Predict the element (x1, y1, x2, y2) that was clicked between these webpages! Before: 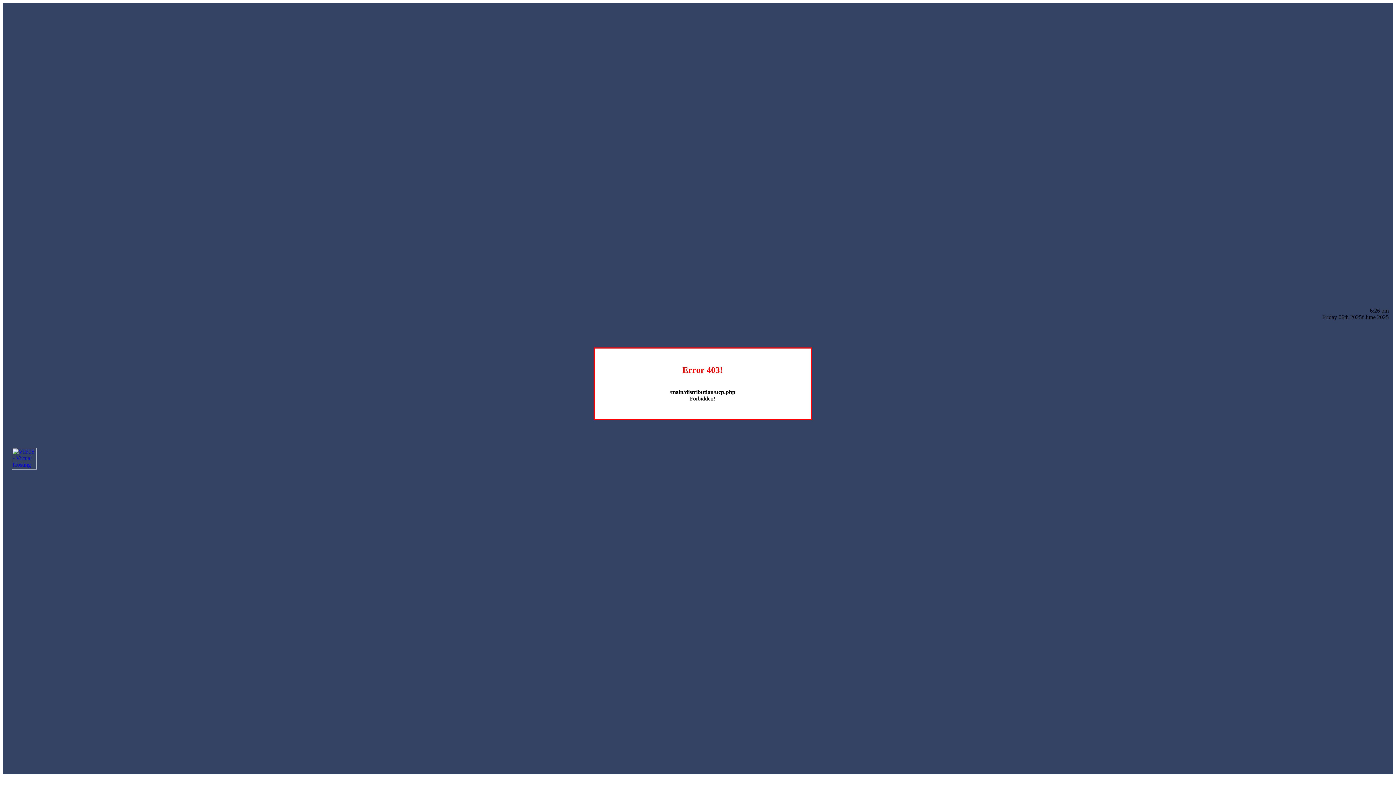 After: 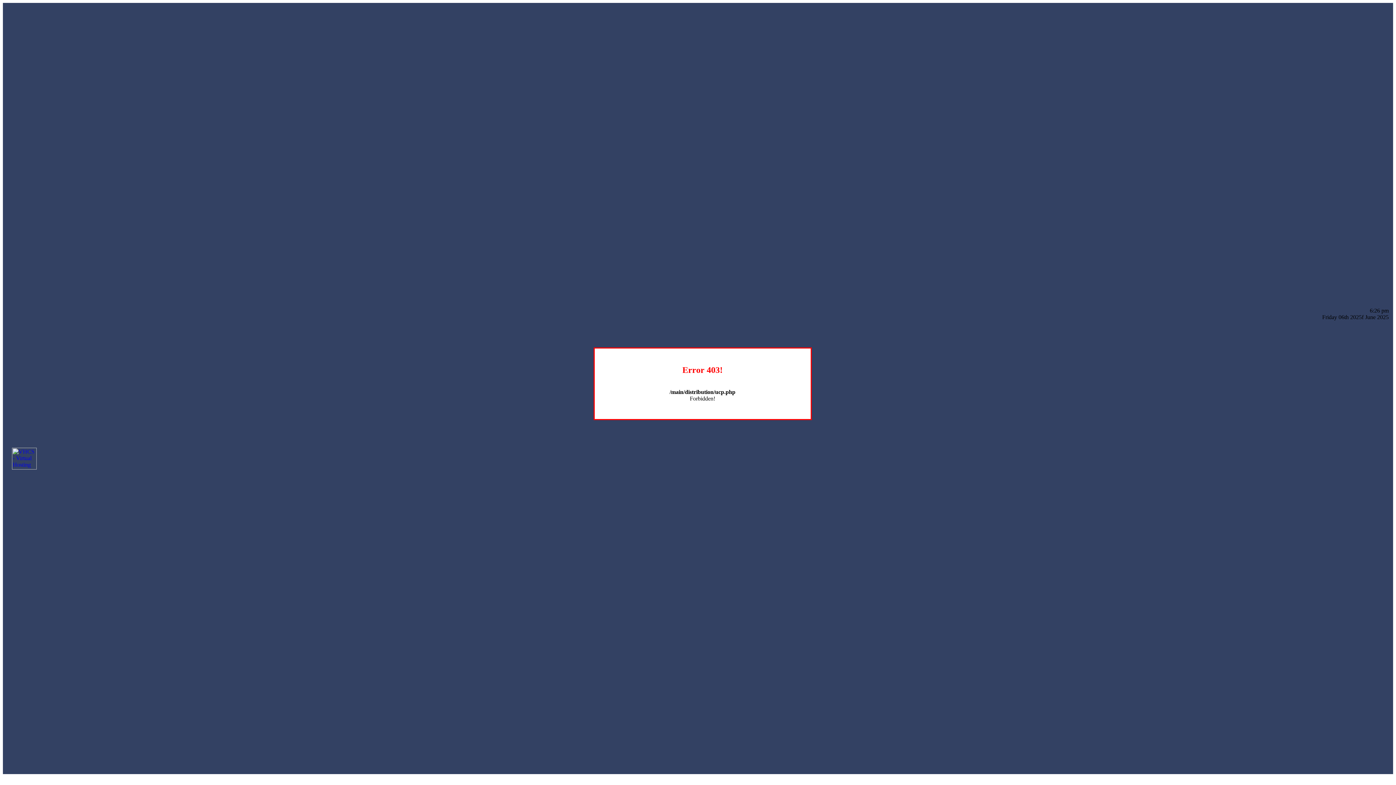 Action: bbox: (12, 464, 36, 470)